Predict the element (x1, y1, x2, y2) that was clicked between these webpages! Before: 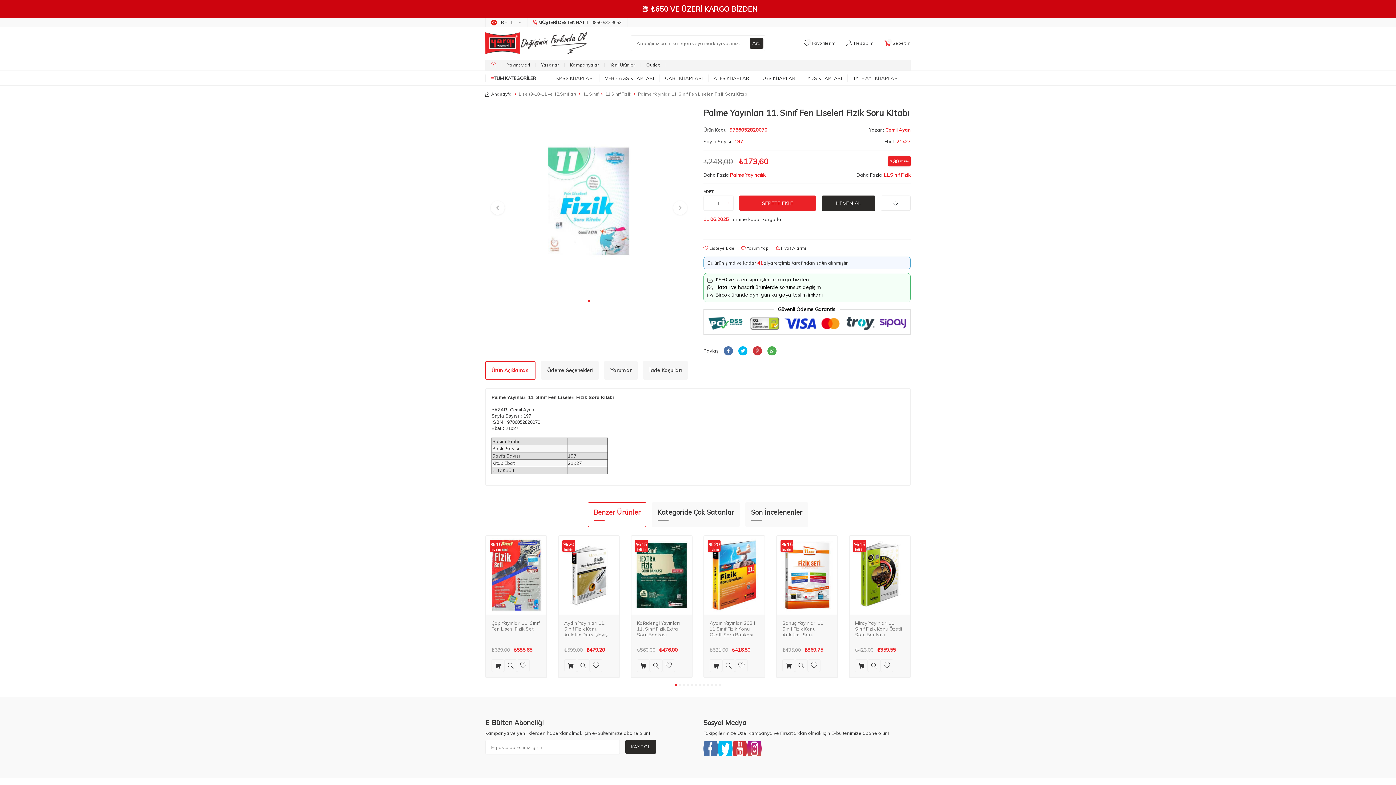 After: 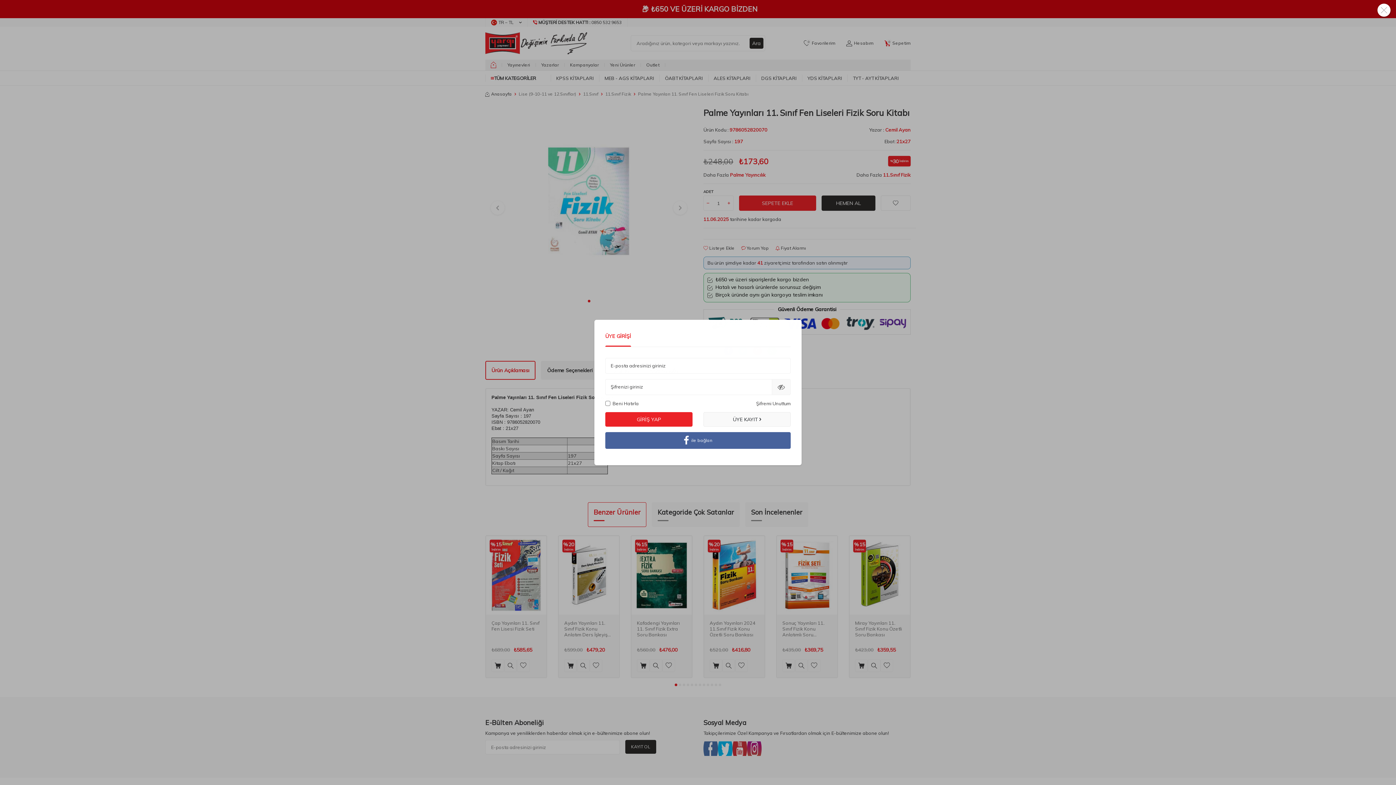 Action: bbox: (880, 195, 910, 210)